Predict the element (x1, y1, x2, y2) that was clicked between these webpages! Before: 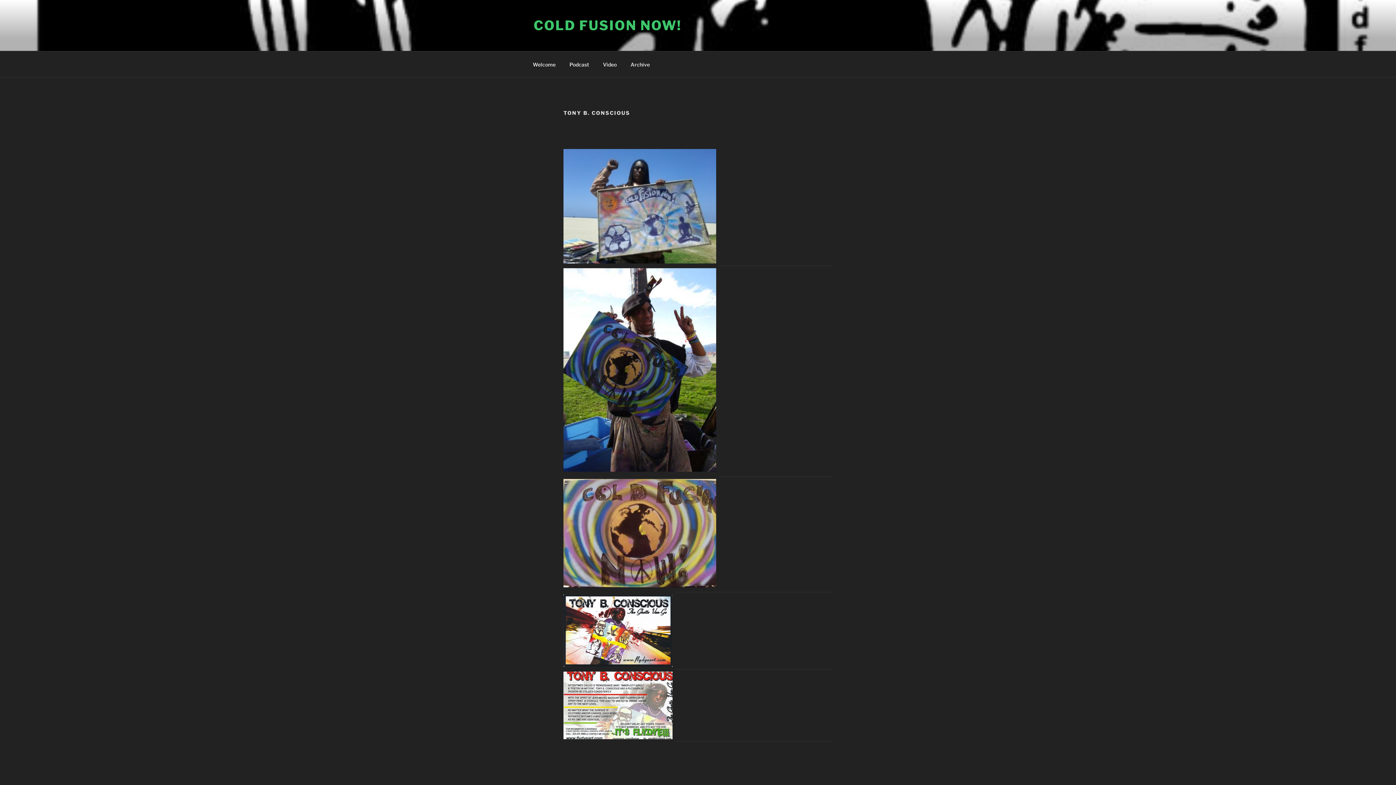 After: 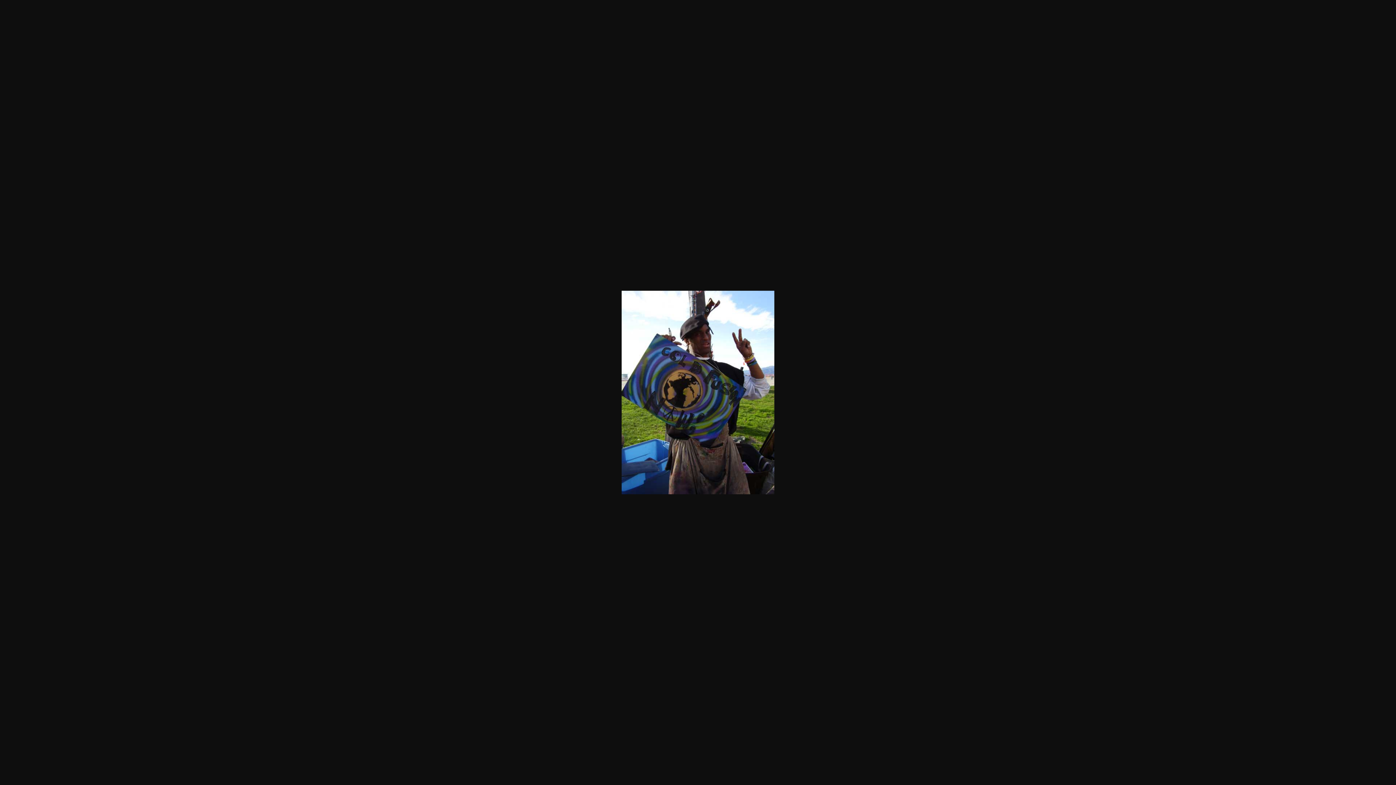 Action: bbox: (563, 466, 716, 473)